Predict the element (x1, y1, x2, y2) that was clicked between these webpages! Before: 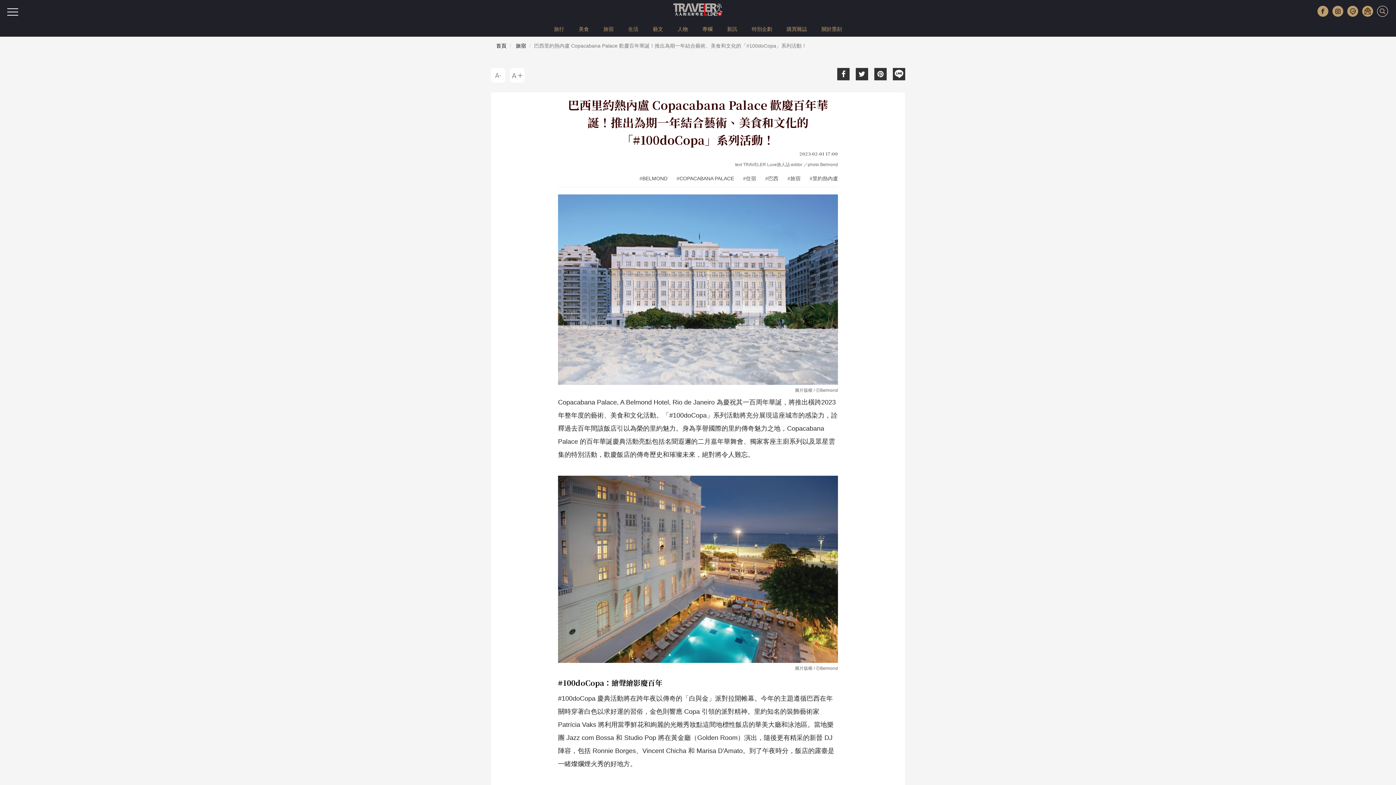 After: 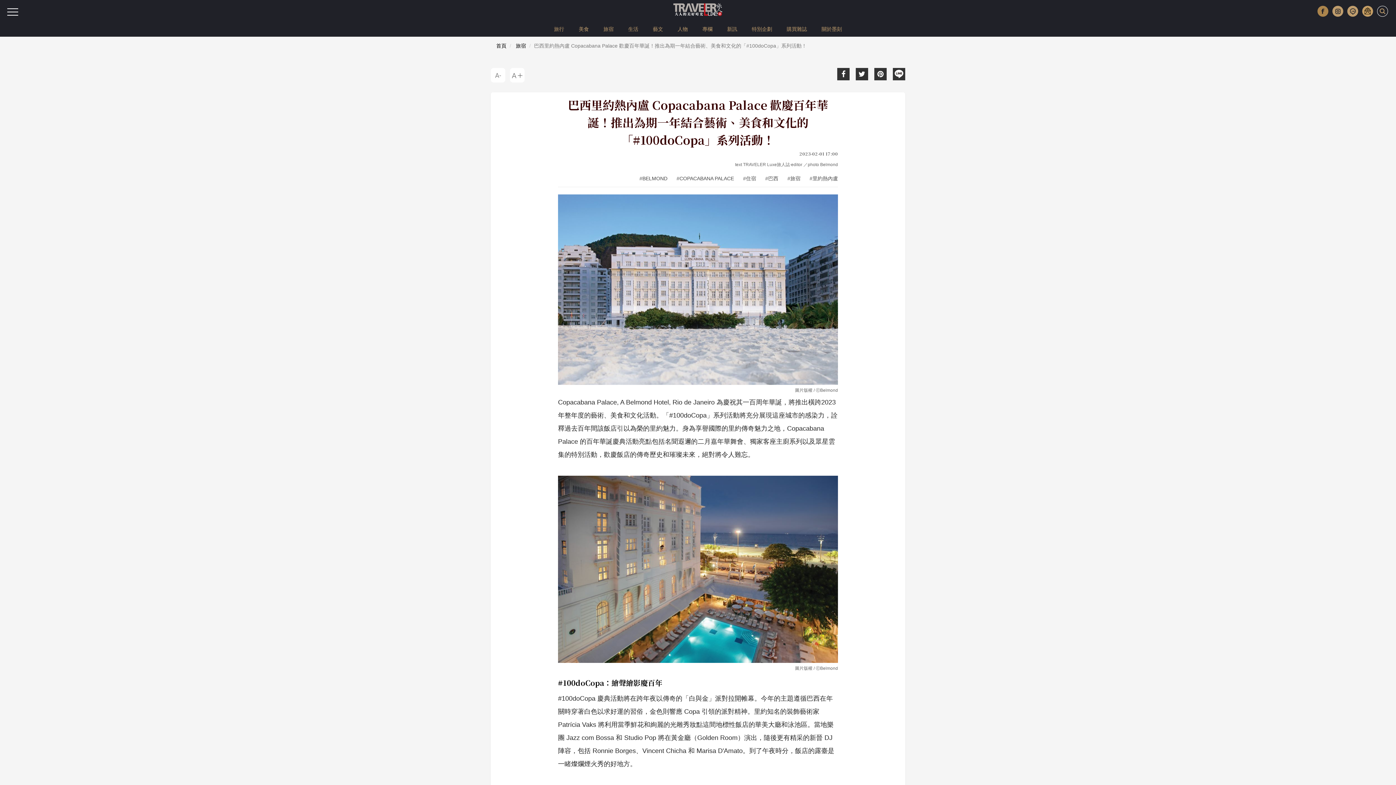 Action: bbox: (1317, 5, 1328, 16)